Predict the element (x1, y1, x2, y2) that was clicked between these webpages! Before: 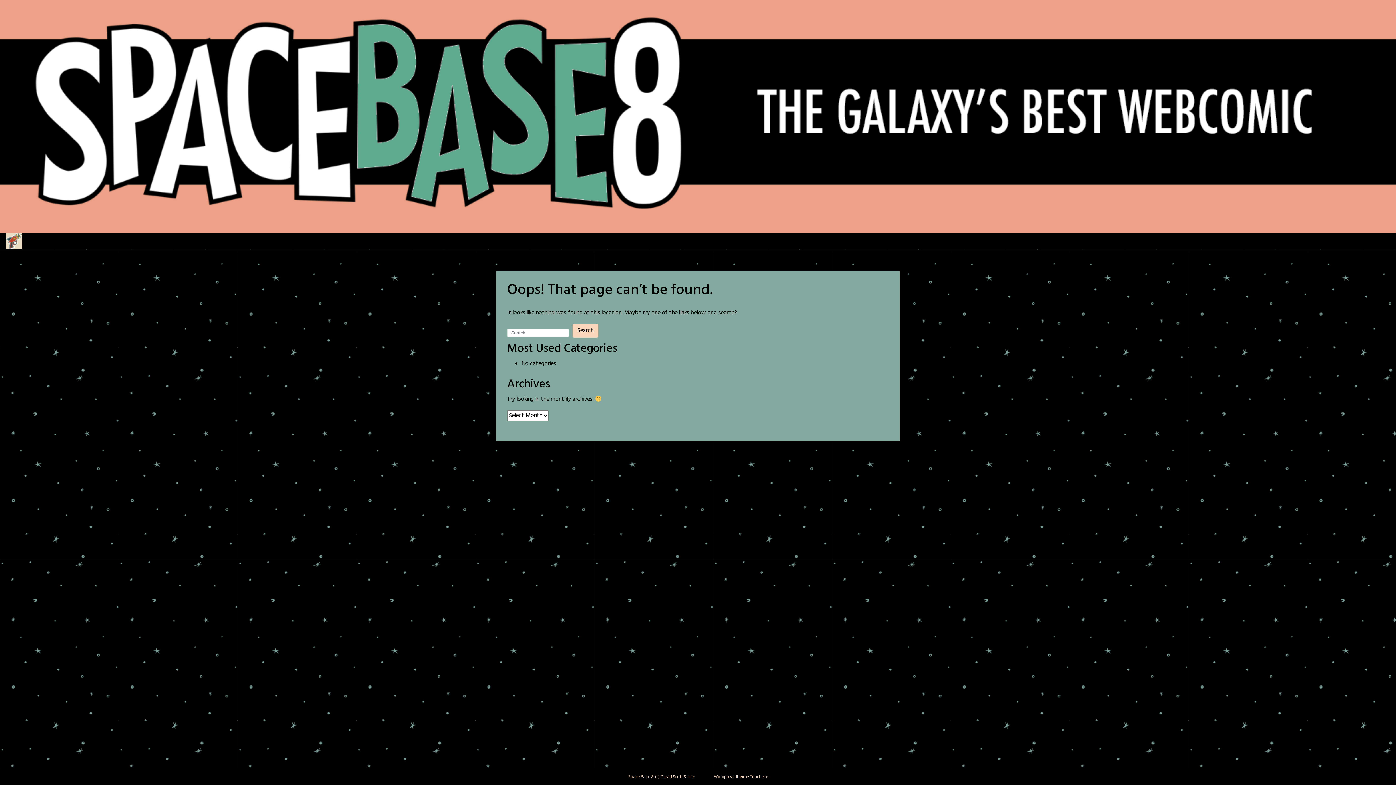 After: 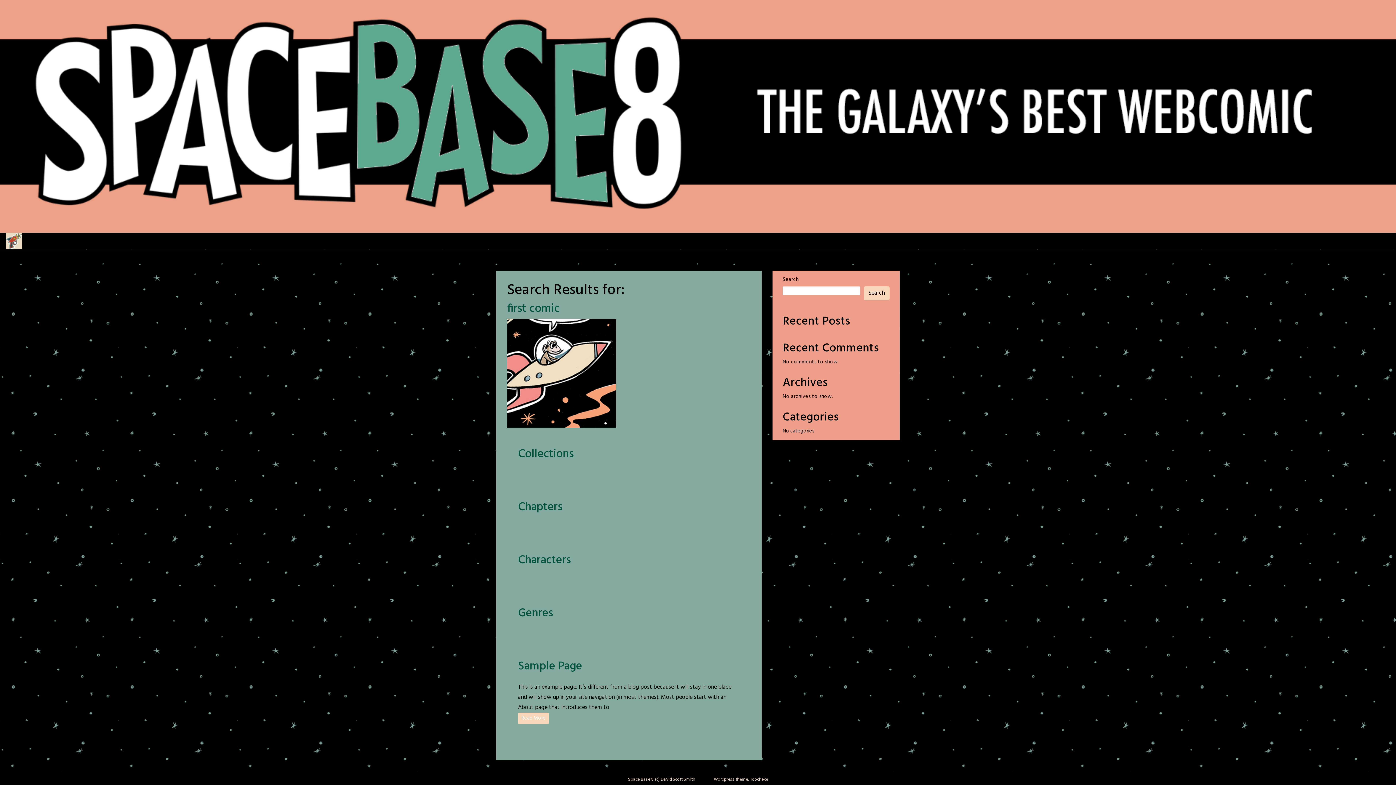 Action: bbox: (572, 324, 598, 337) label: Search